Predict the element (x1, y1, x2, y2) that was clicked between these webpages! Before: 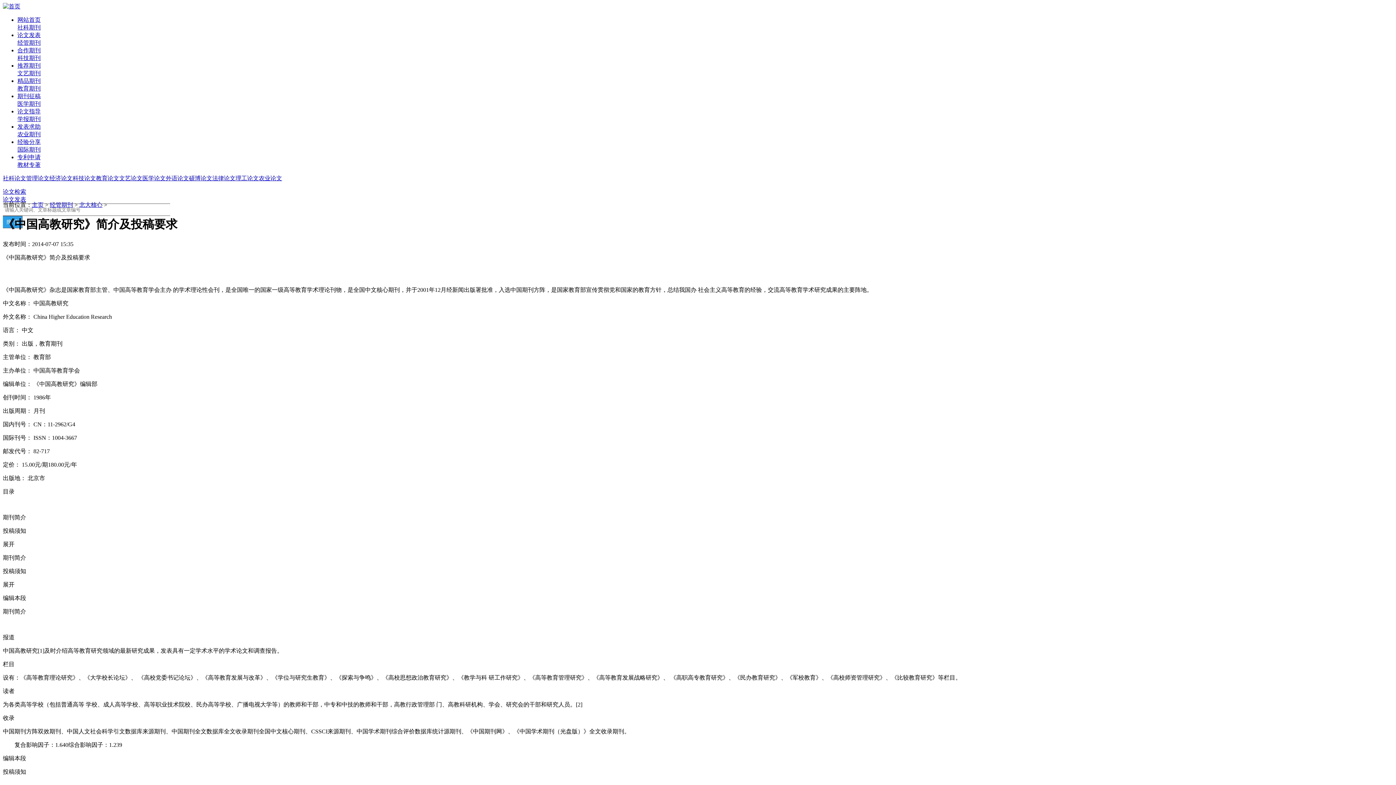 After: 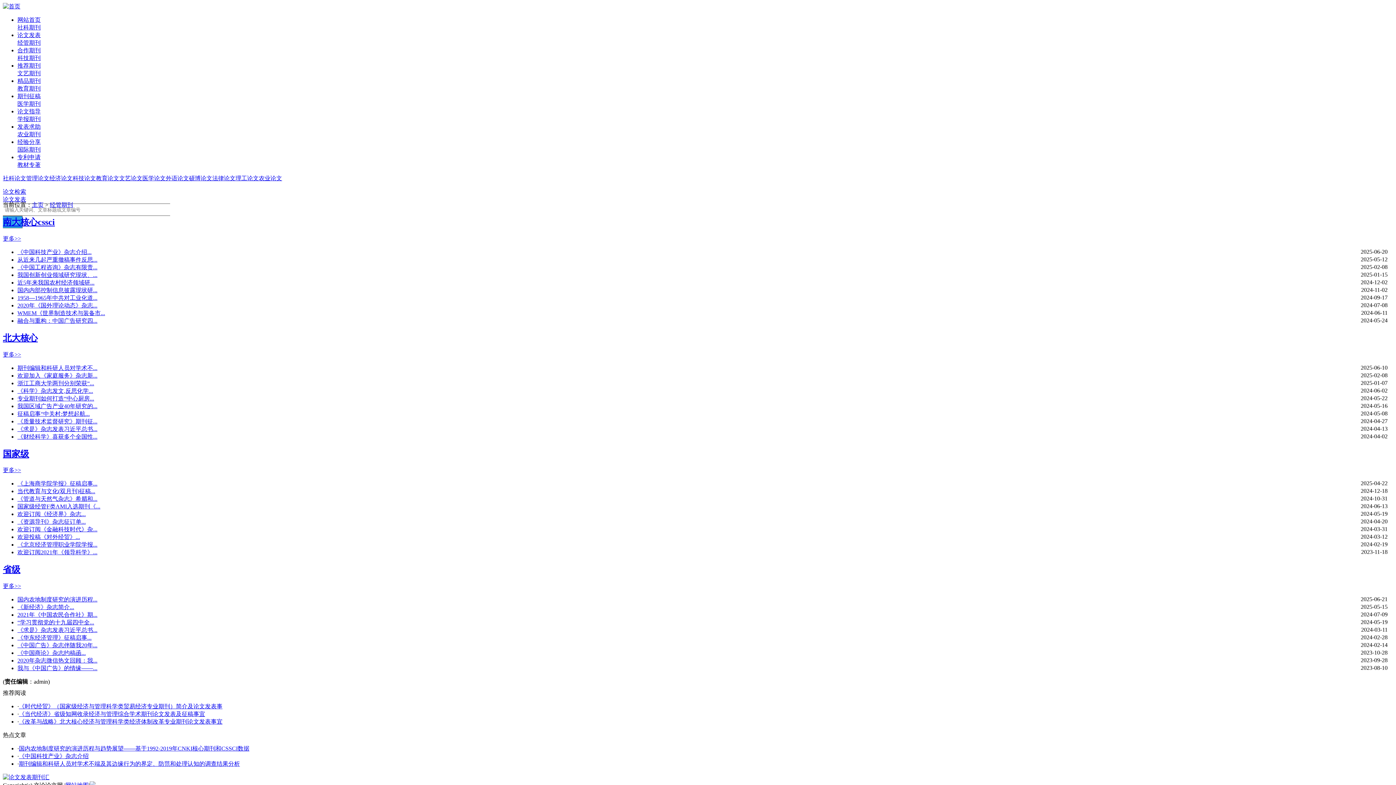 Action: label: 经管期刊 bbox: (49, 201, 73, 208)